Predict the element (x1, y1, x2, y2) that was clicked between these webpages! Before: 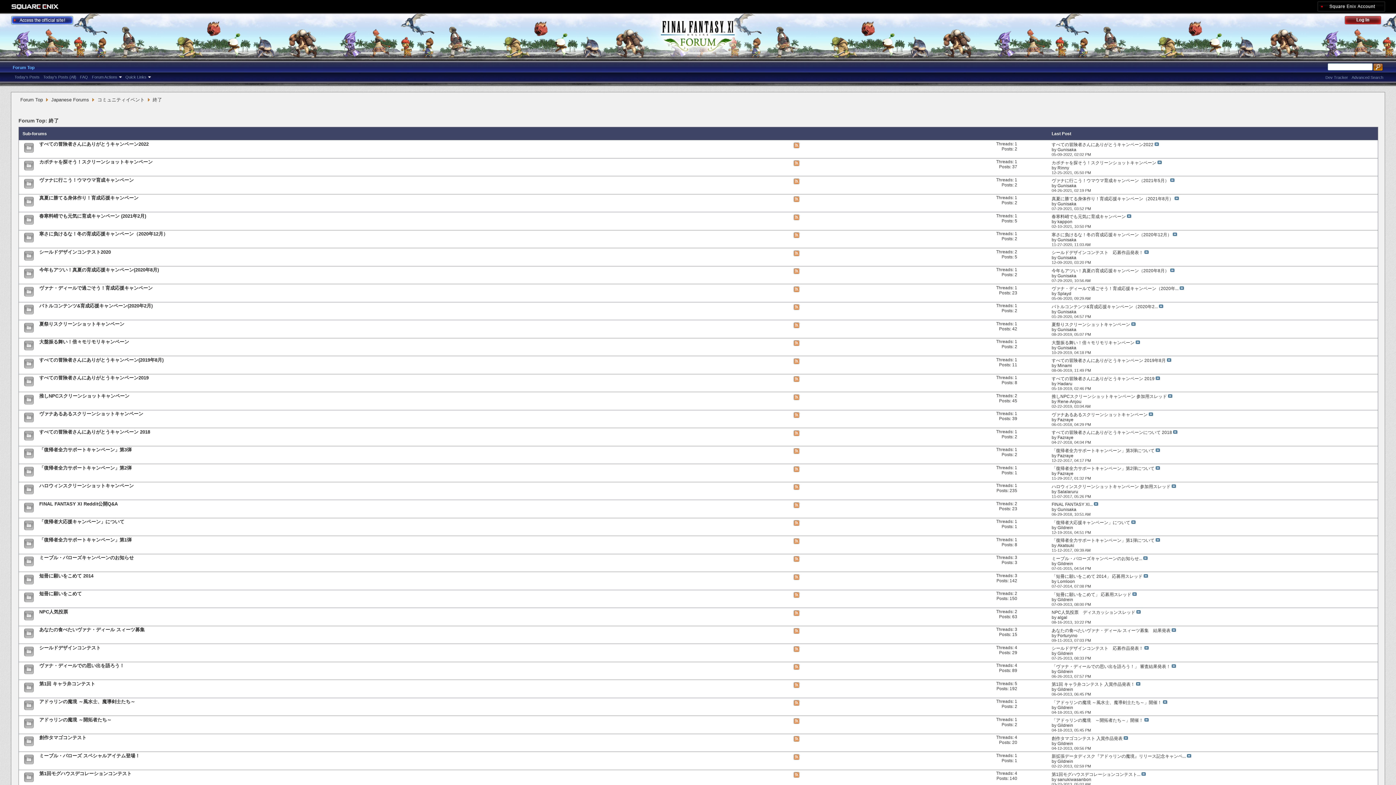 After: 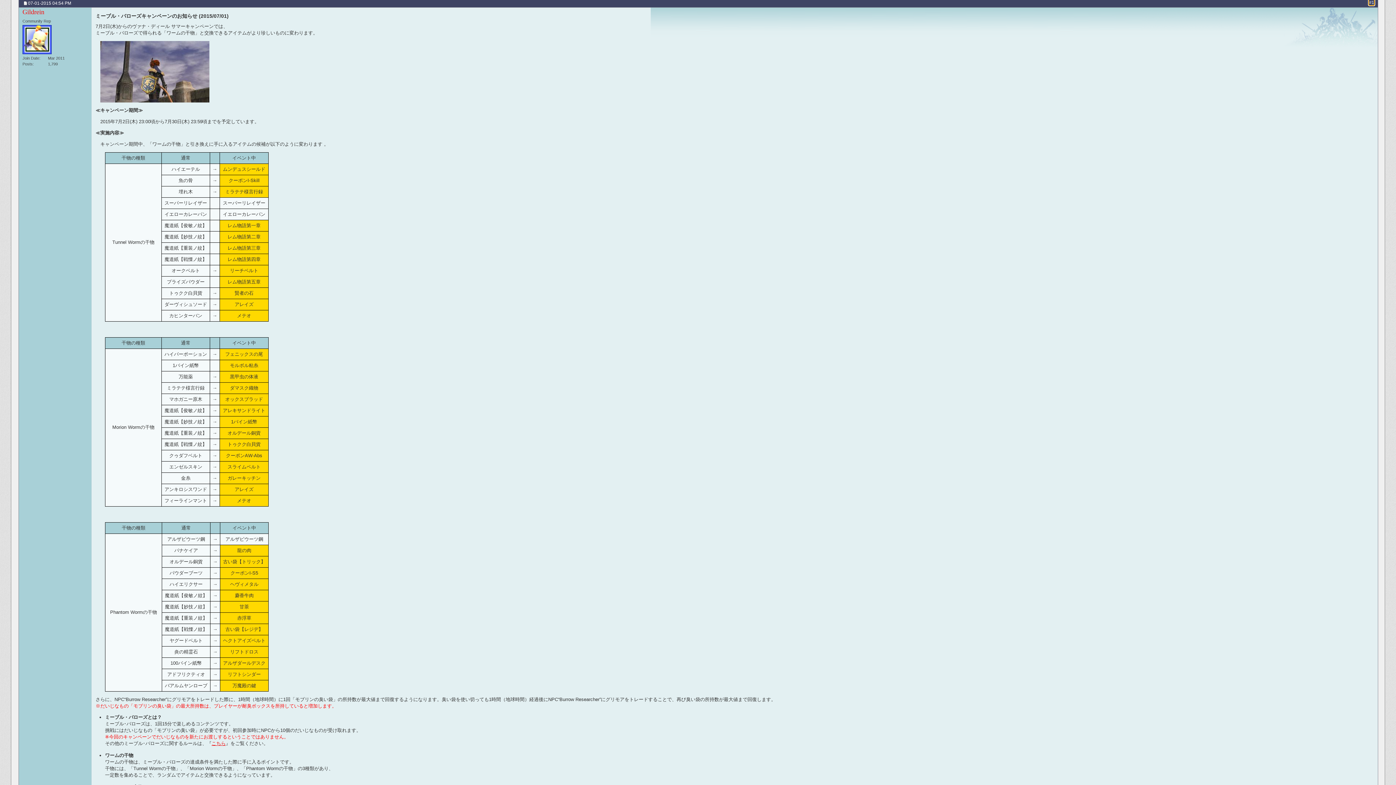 Action: bbox: (1051, 556, 1142, 561) label: ミーブル・バローズキャンペーンのお知らせ...